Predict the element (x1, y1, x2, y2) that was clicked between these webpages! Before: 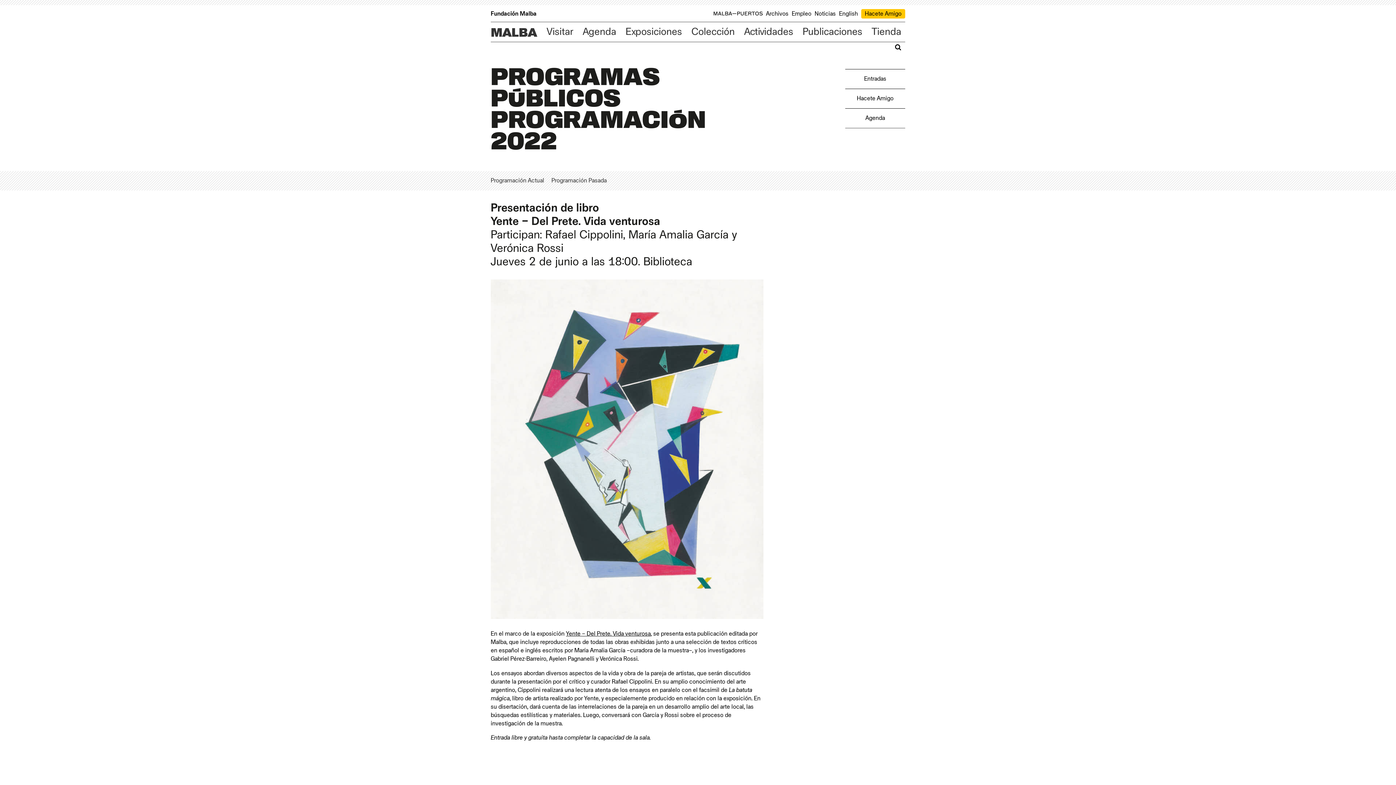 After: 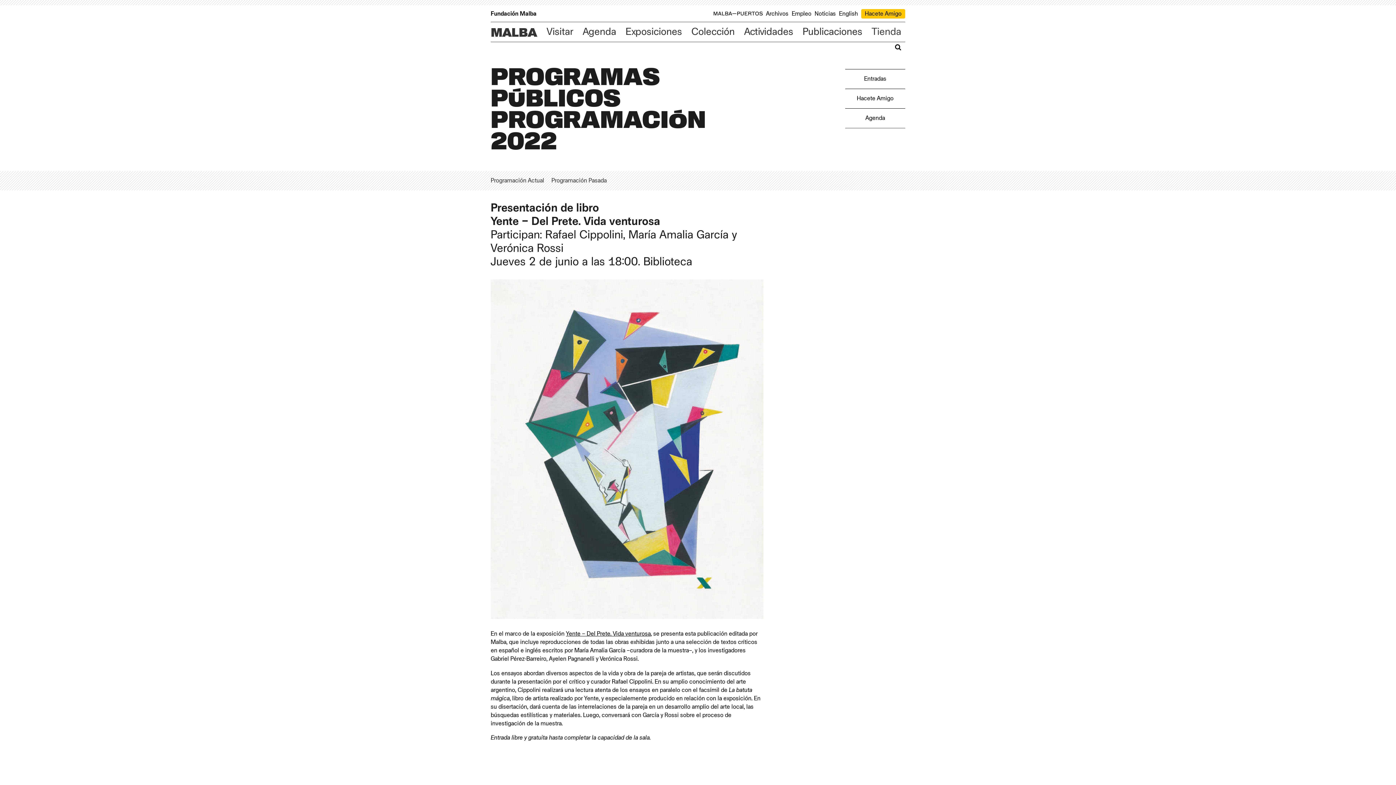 Action: label: Tienda bbox: (867, 22, 905, 41)